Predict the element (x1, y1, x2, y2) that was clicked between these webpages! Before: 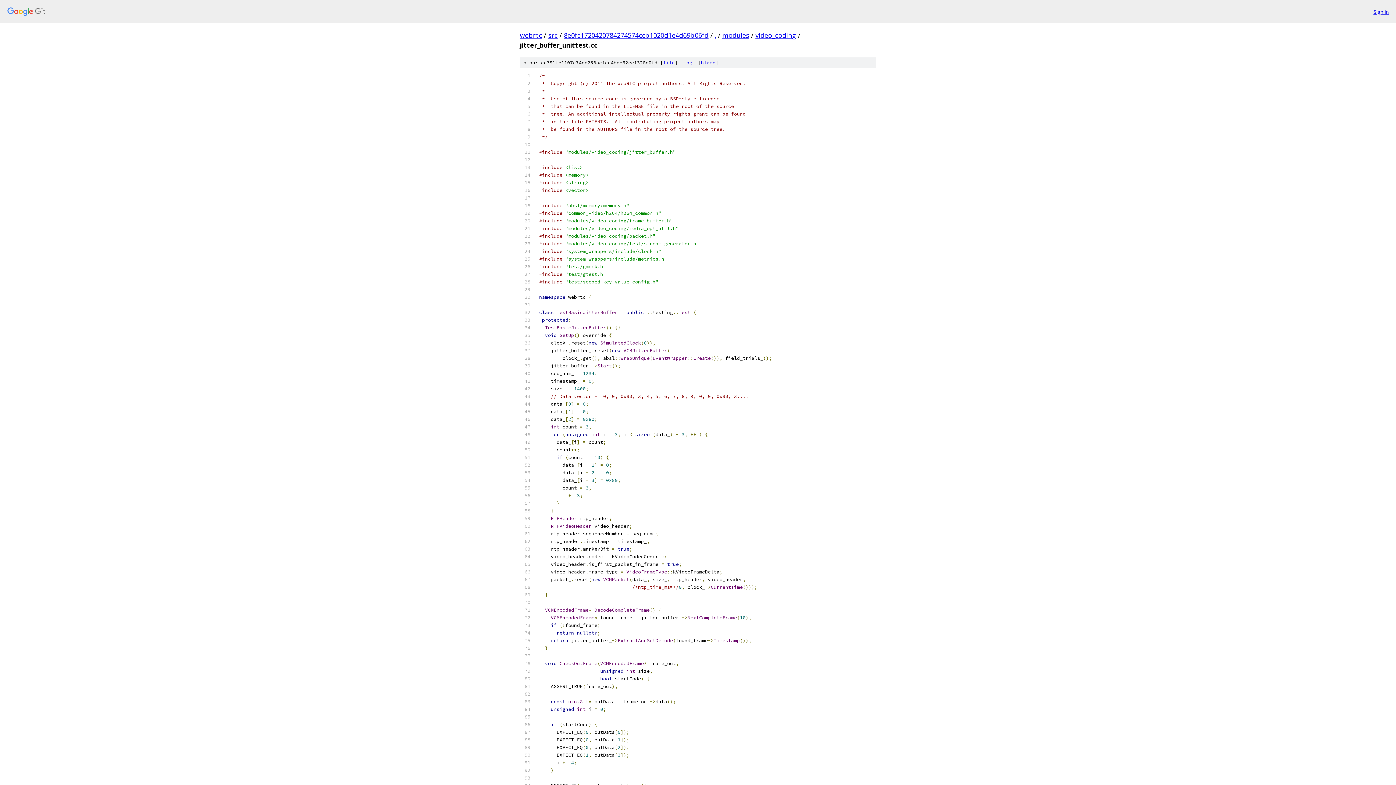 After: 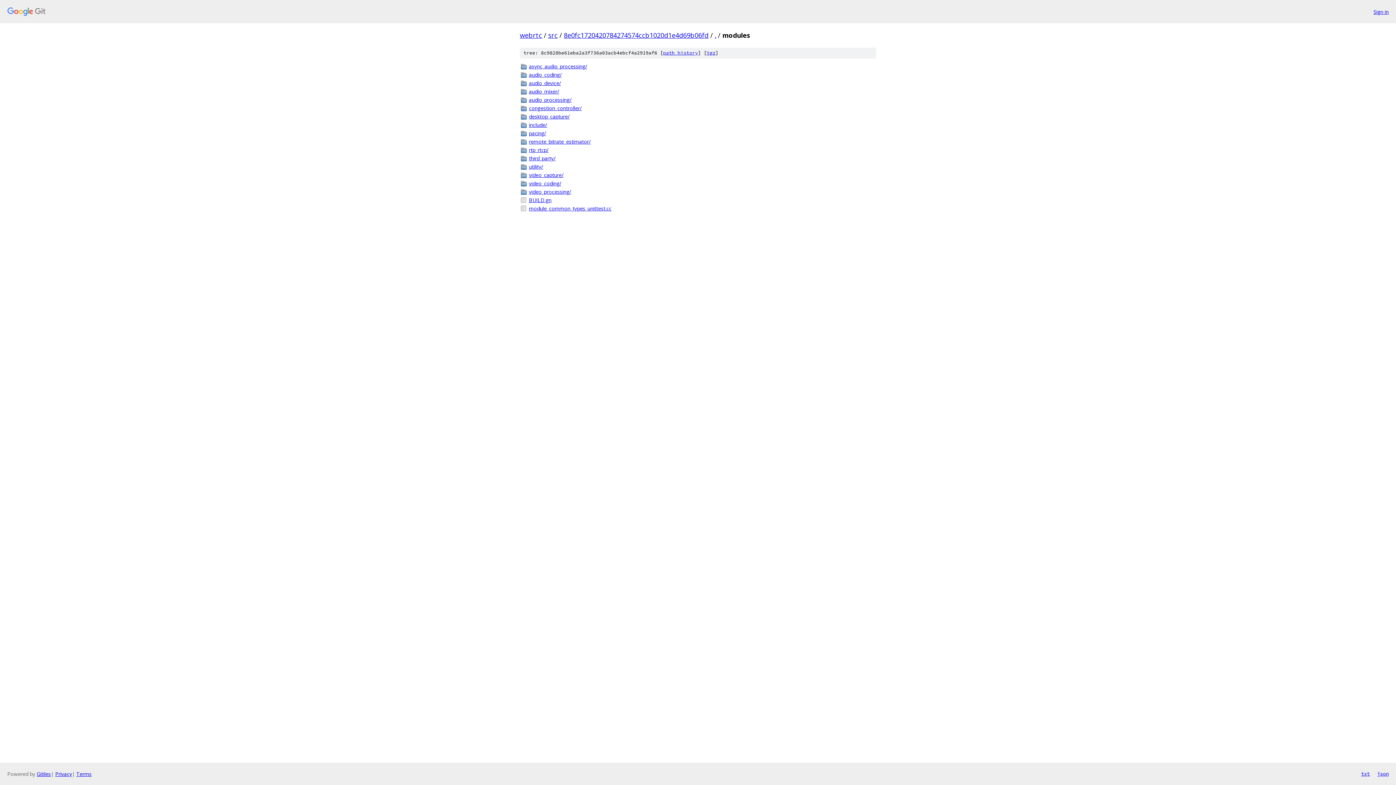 Action: bbox: (722, 30, 749, 39) label: modules